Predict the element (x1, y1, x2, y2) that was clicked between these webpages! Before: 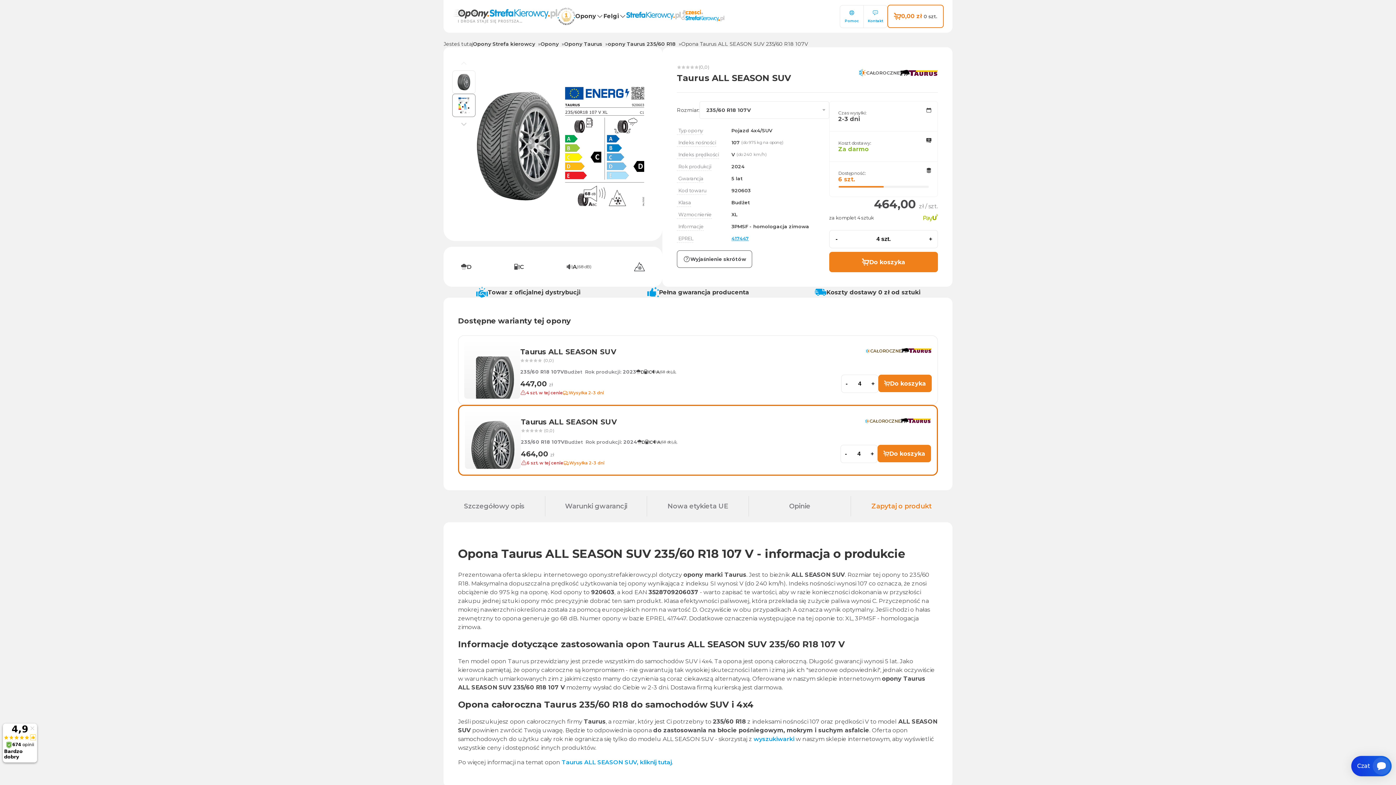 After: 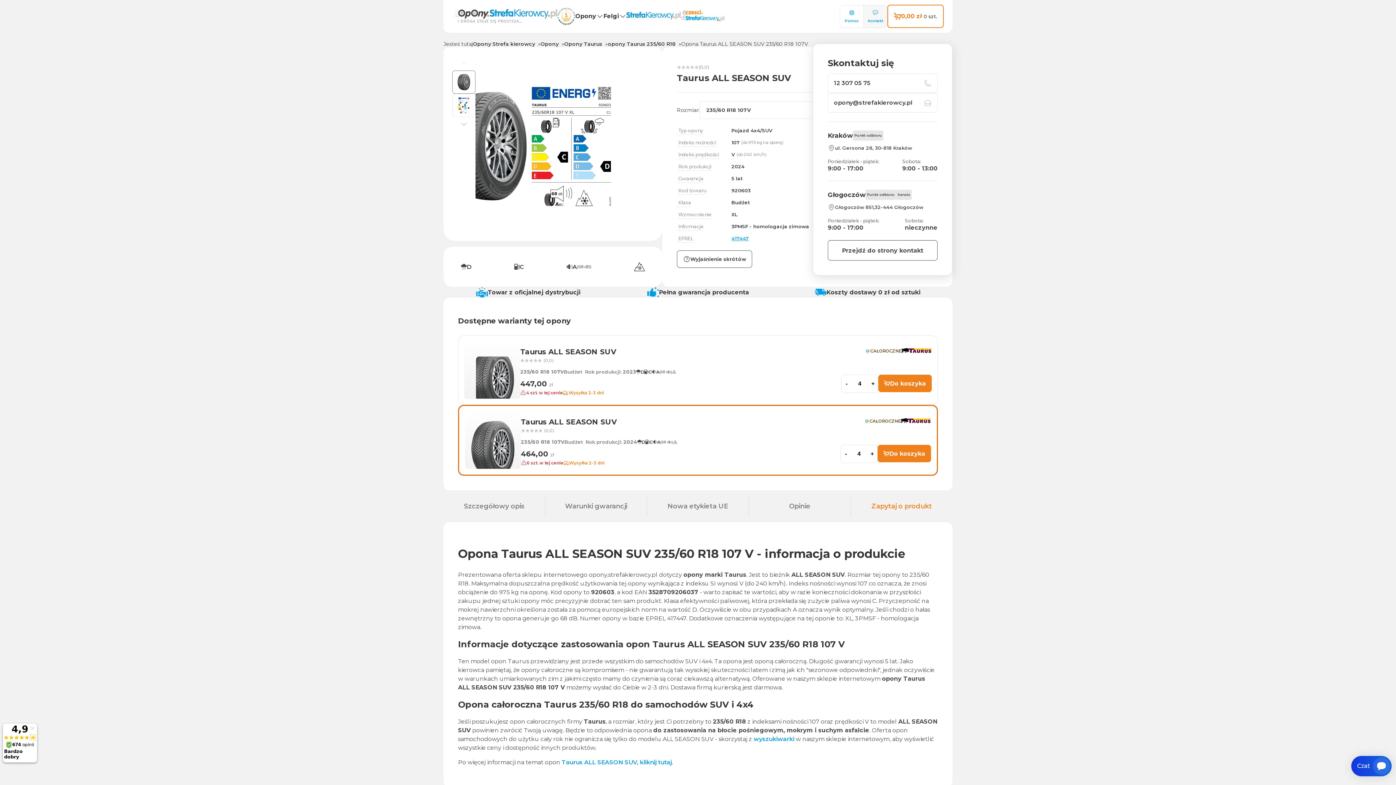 Action: bbox: (864, 5, 887, 27) label: Kontakt